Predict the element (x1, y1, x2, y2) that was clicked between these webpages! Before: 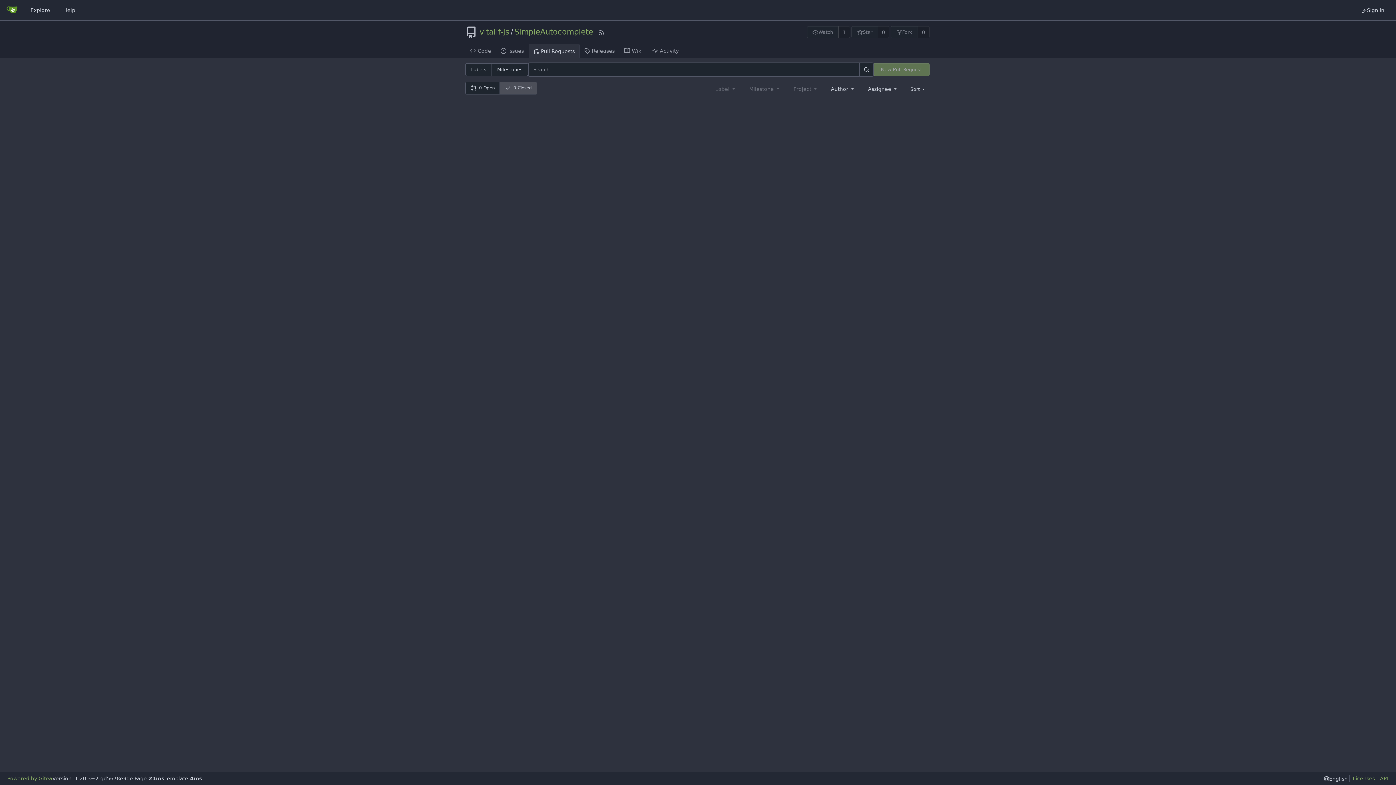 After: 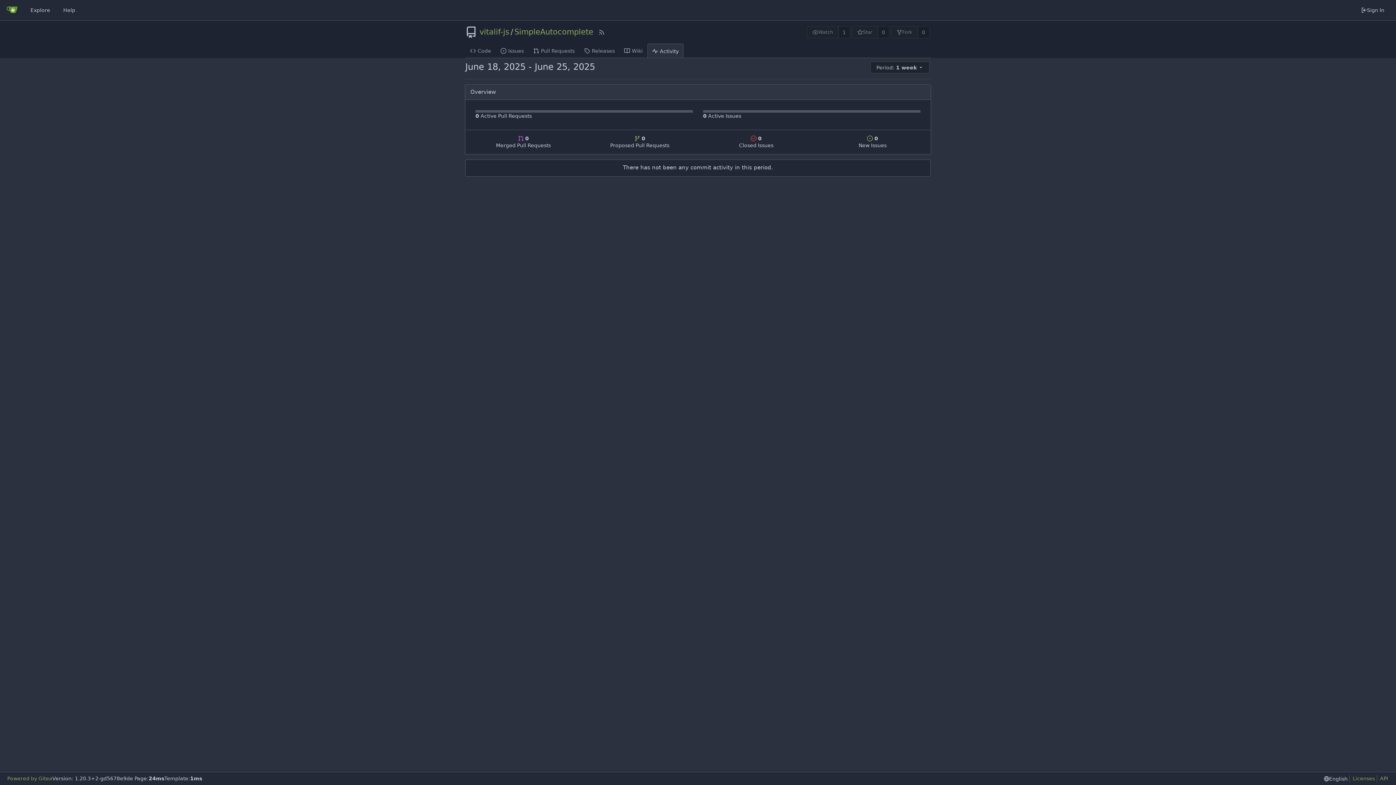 Action: label: Activity bbox: (647, 43, 683, 57)